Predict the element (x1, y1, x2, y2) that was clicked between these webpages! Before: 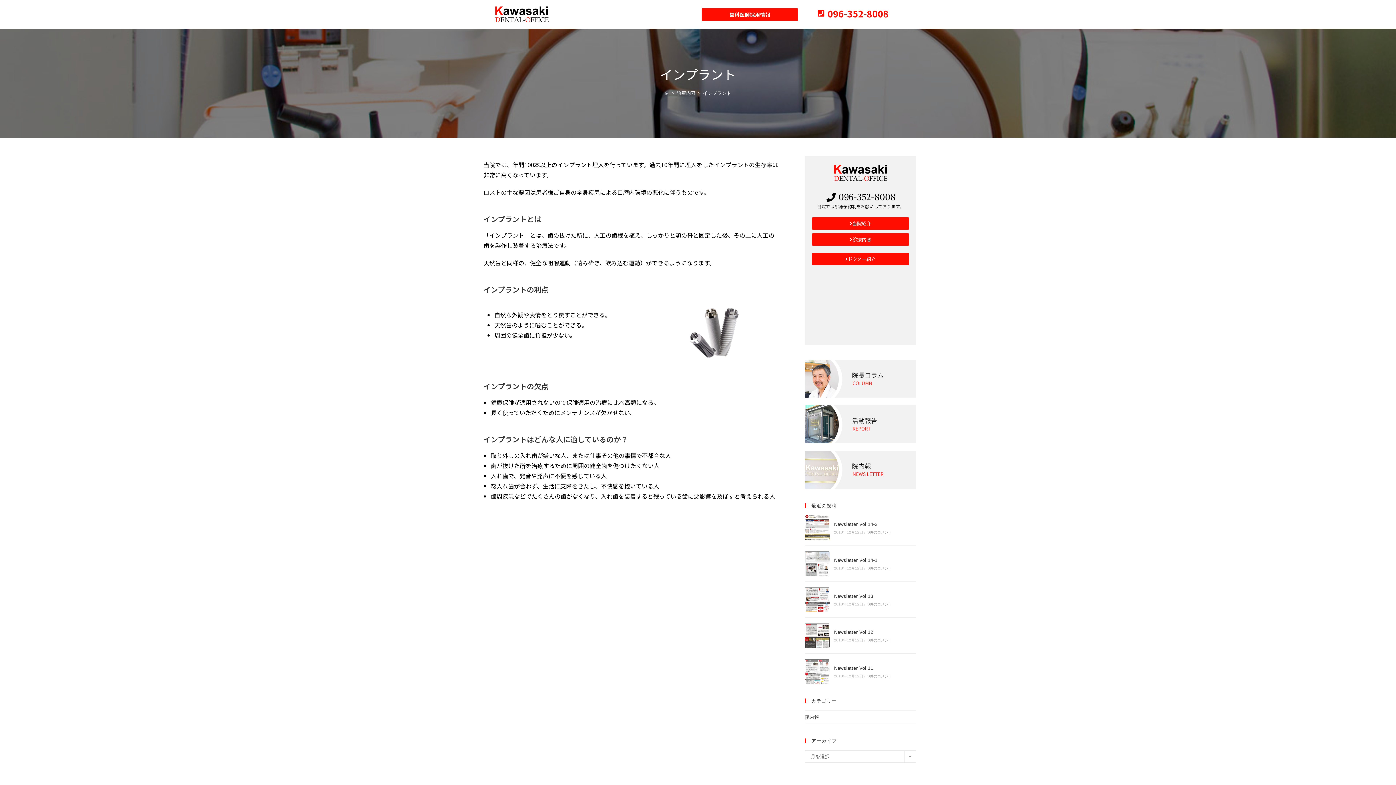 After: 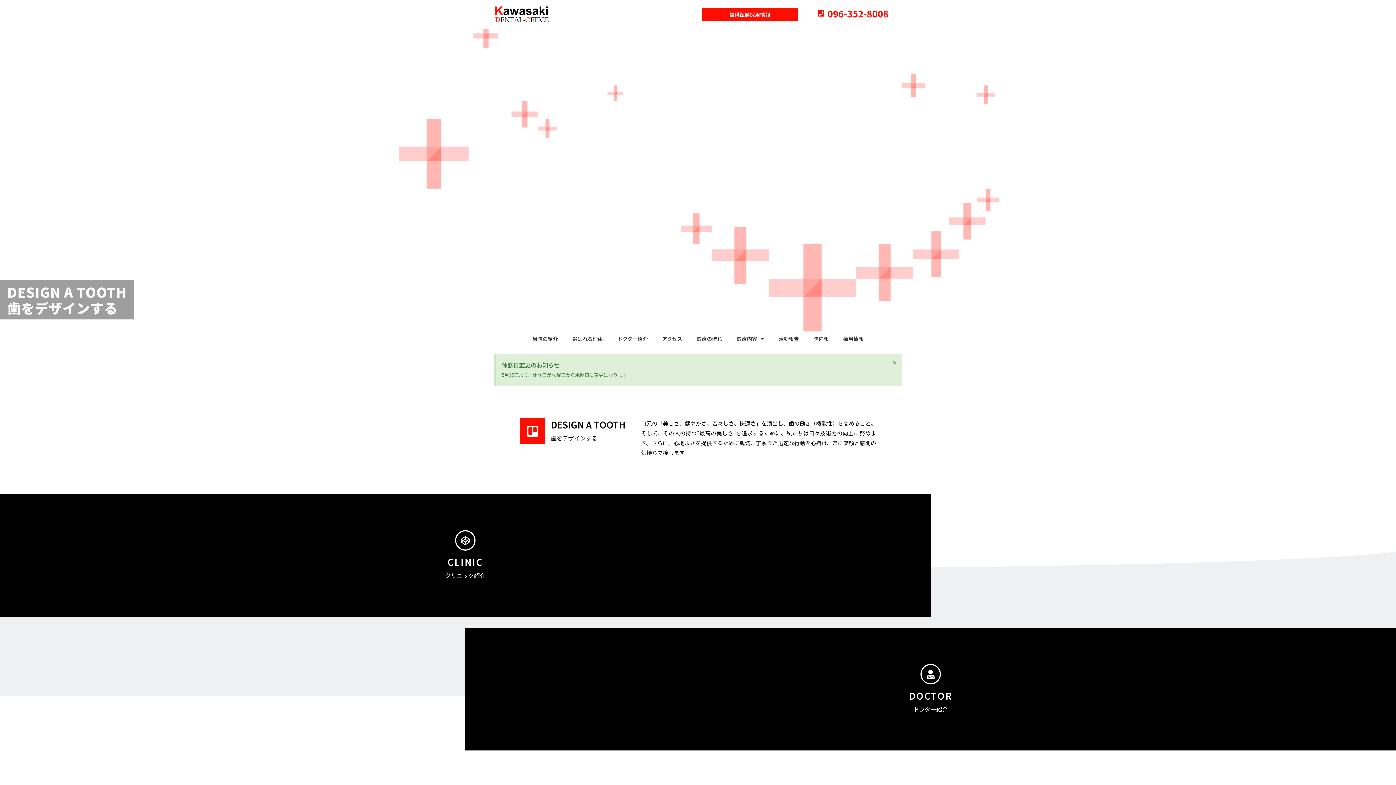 Action: label: ホーム bbox: (664, 90, 669, 95)